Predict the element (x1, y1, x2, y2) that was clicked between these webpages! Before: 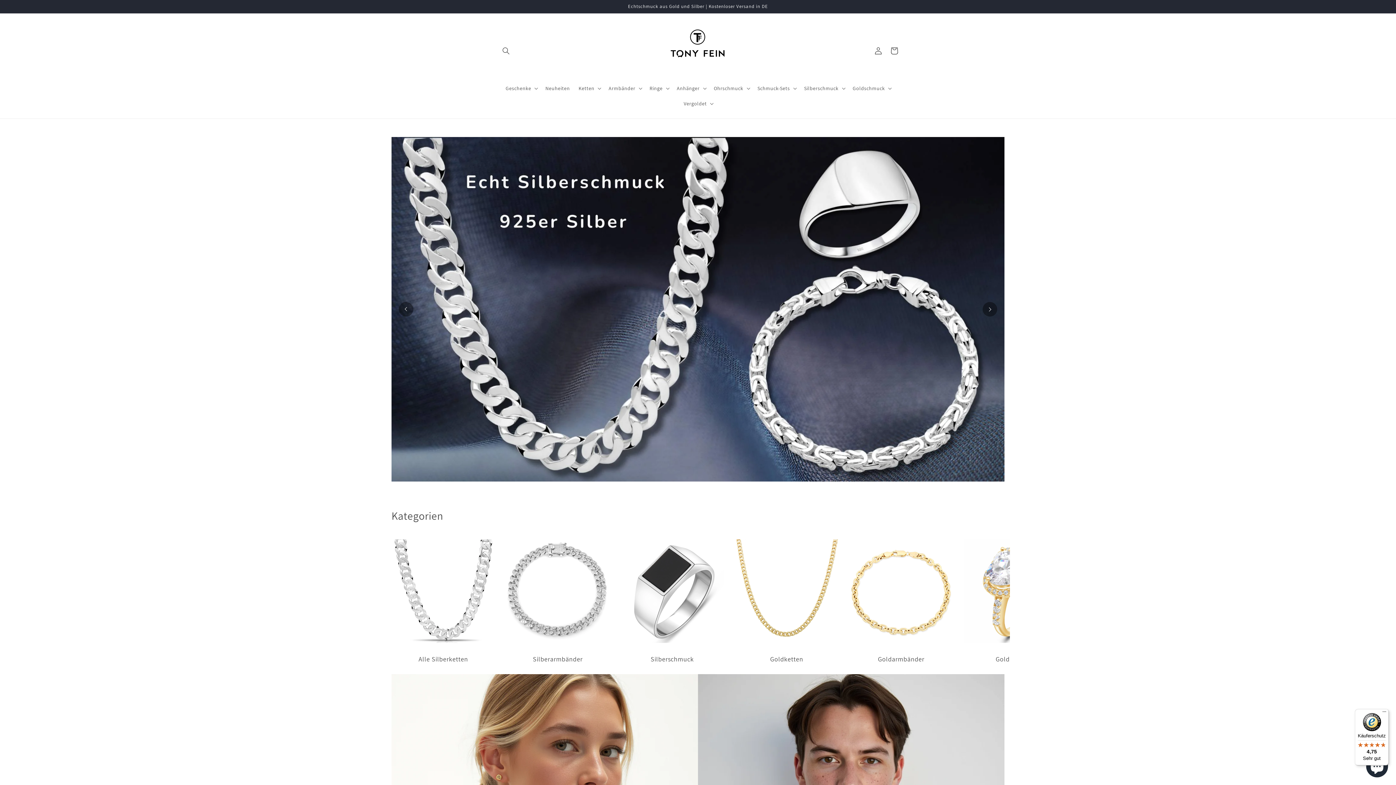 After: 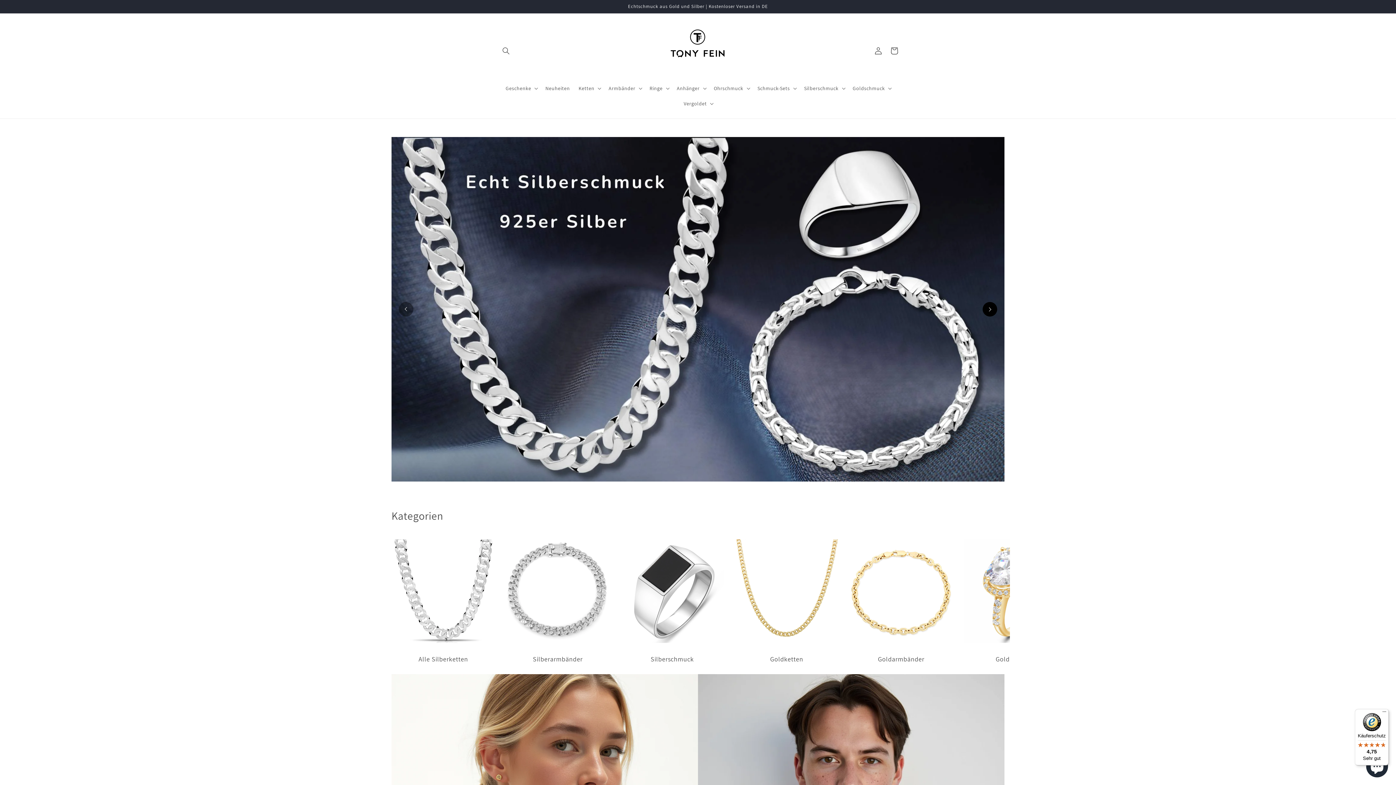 Action: bbox: (982, 302, 997, 316) label: Next